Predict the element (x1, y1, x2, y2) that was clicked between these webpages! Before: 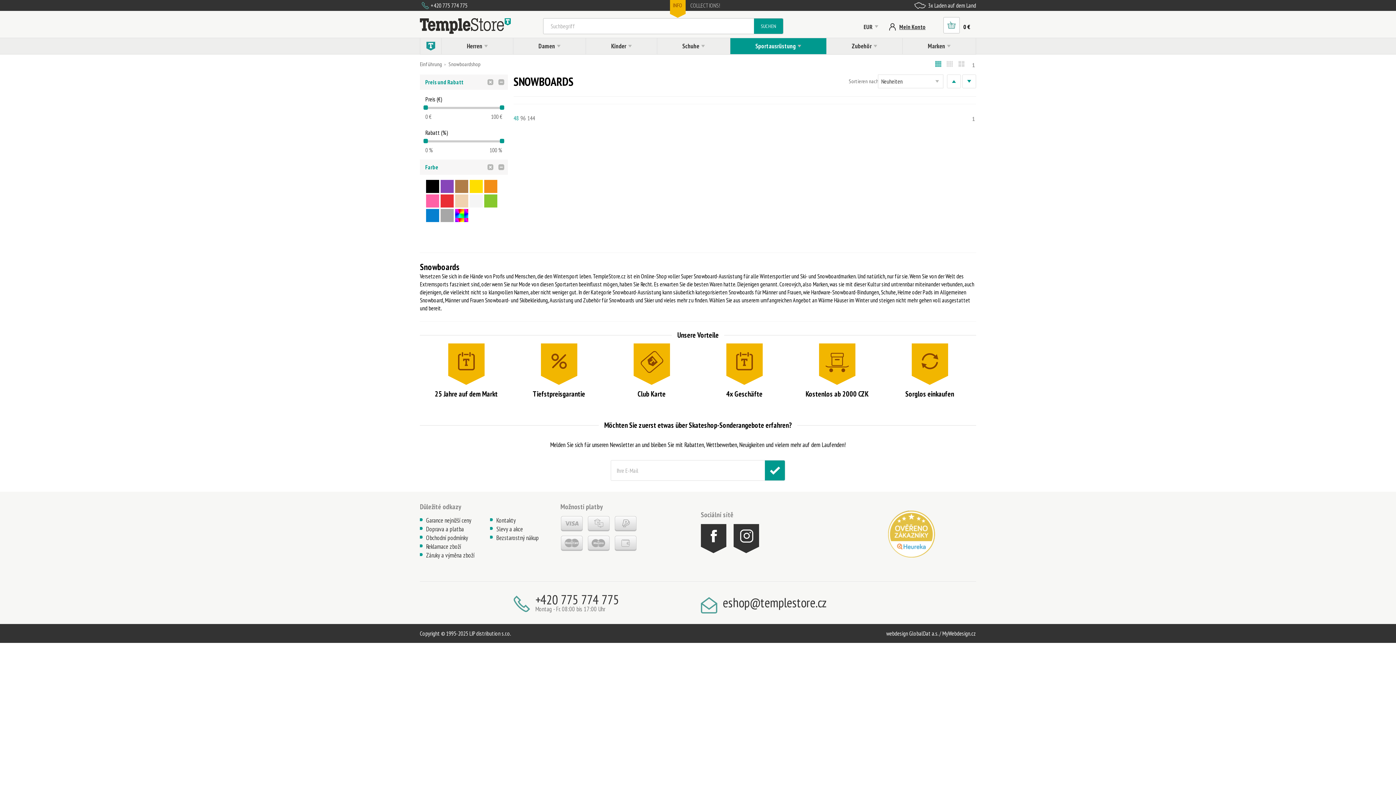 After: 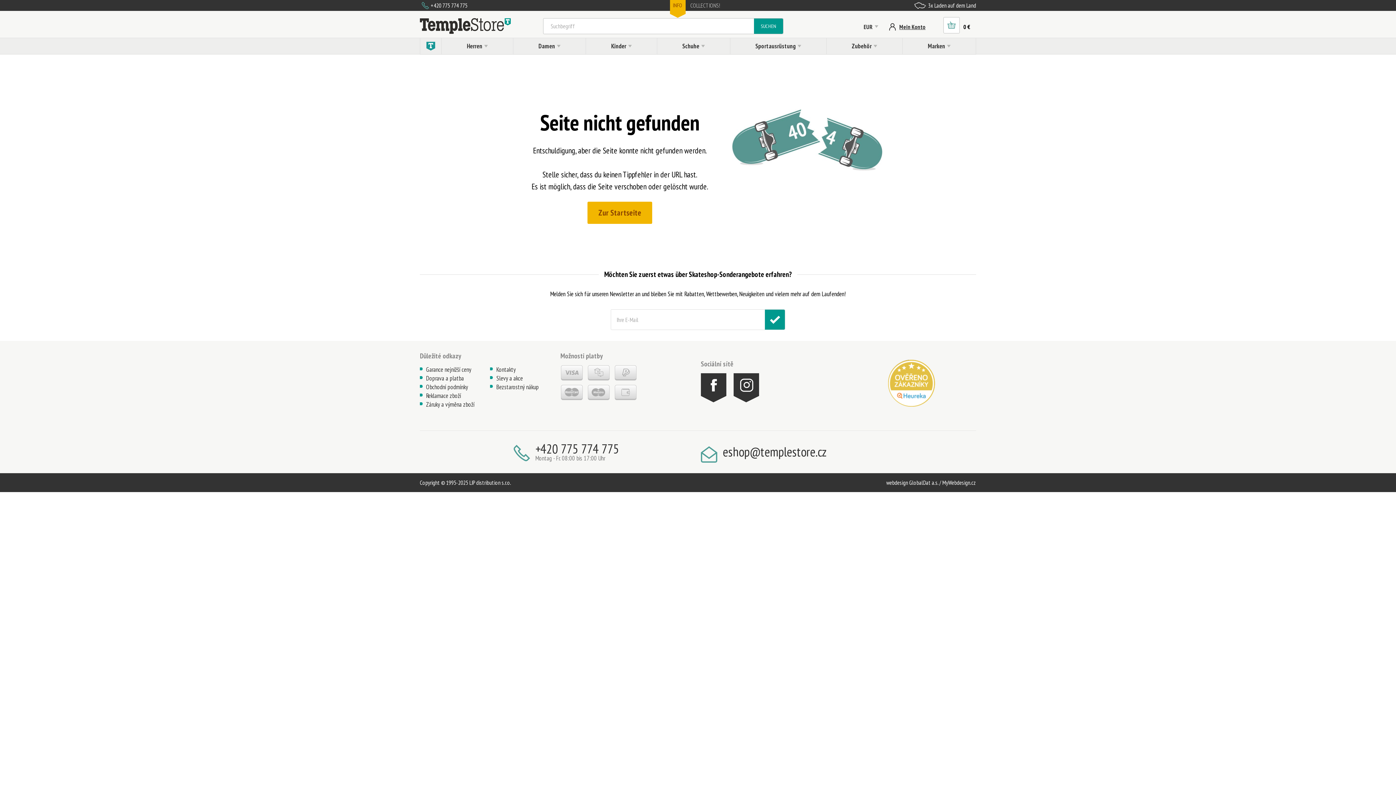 Action: label: Záruky a výměna zboží bbox: (420, 551, 484, 560)